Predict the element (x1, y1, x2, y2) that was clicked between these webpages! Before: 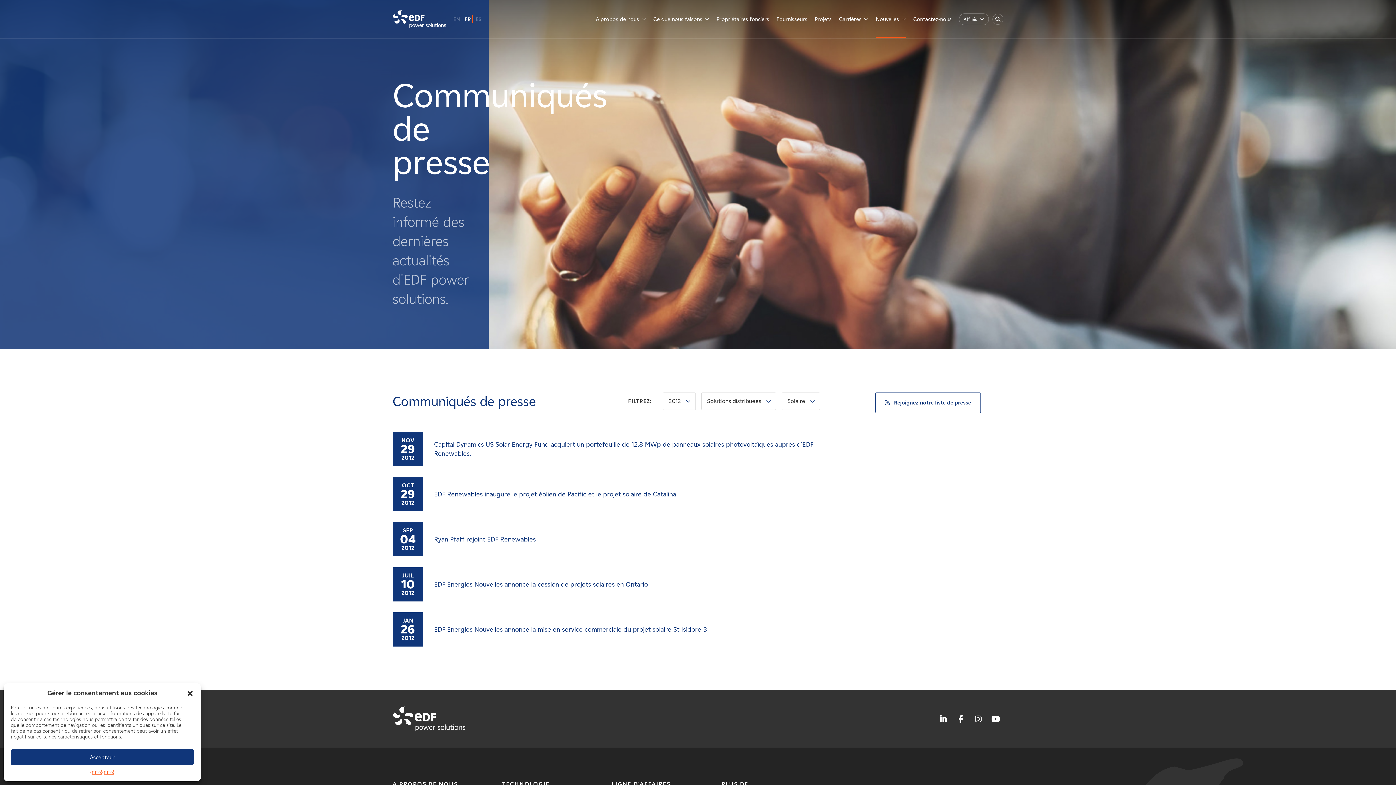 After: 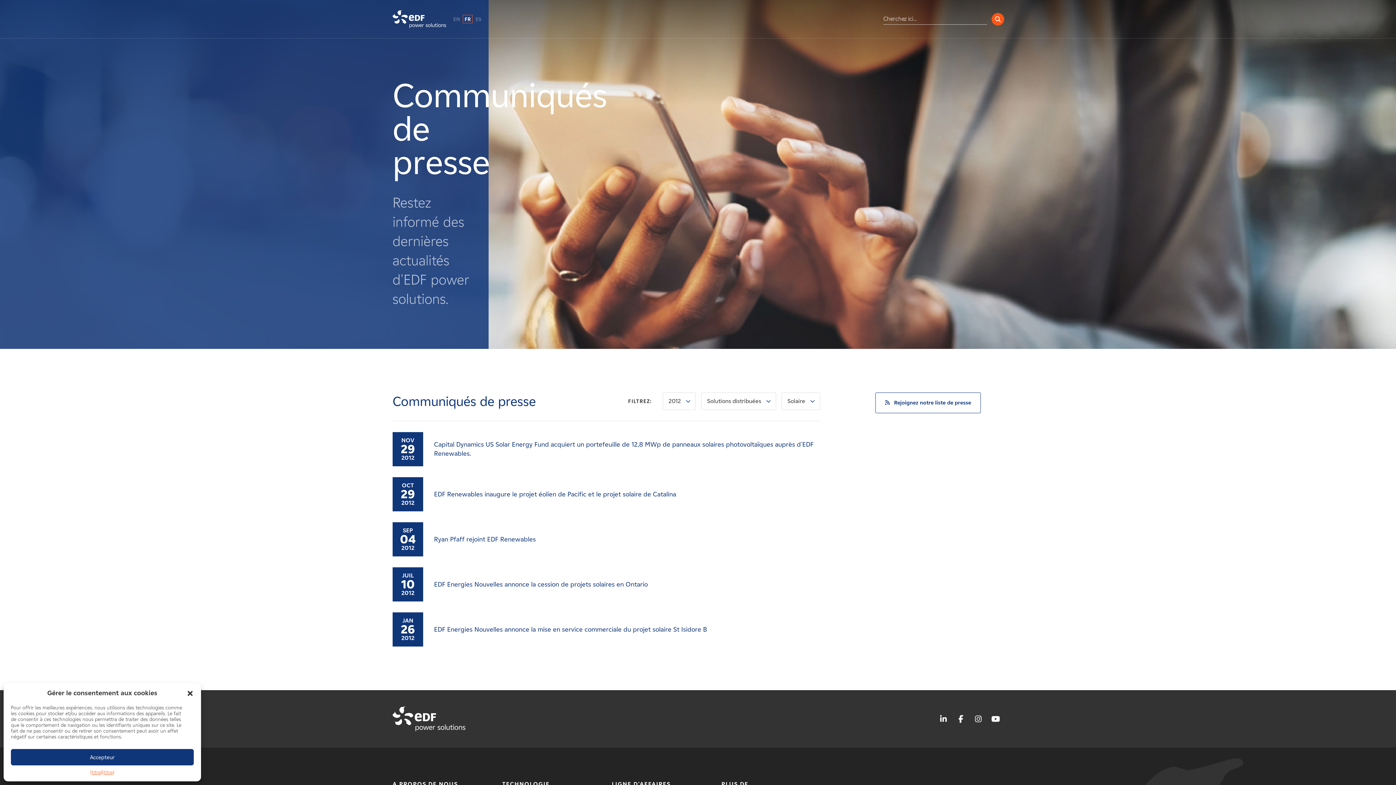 Action: bbox: (992, 13, 1003, 24)